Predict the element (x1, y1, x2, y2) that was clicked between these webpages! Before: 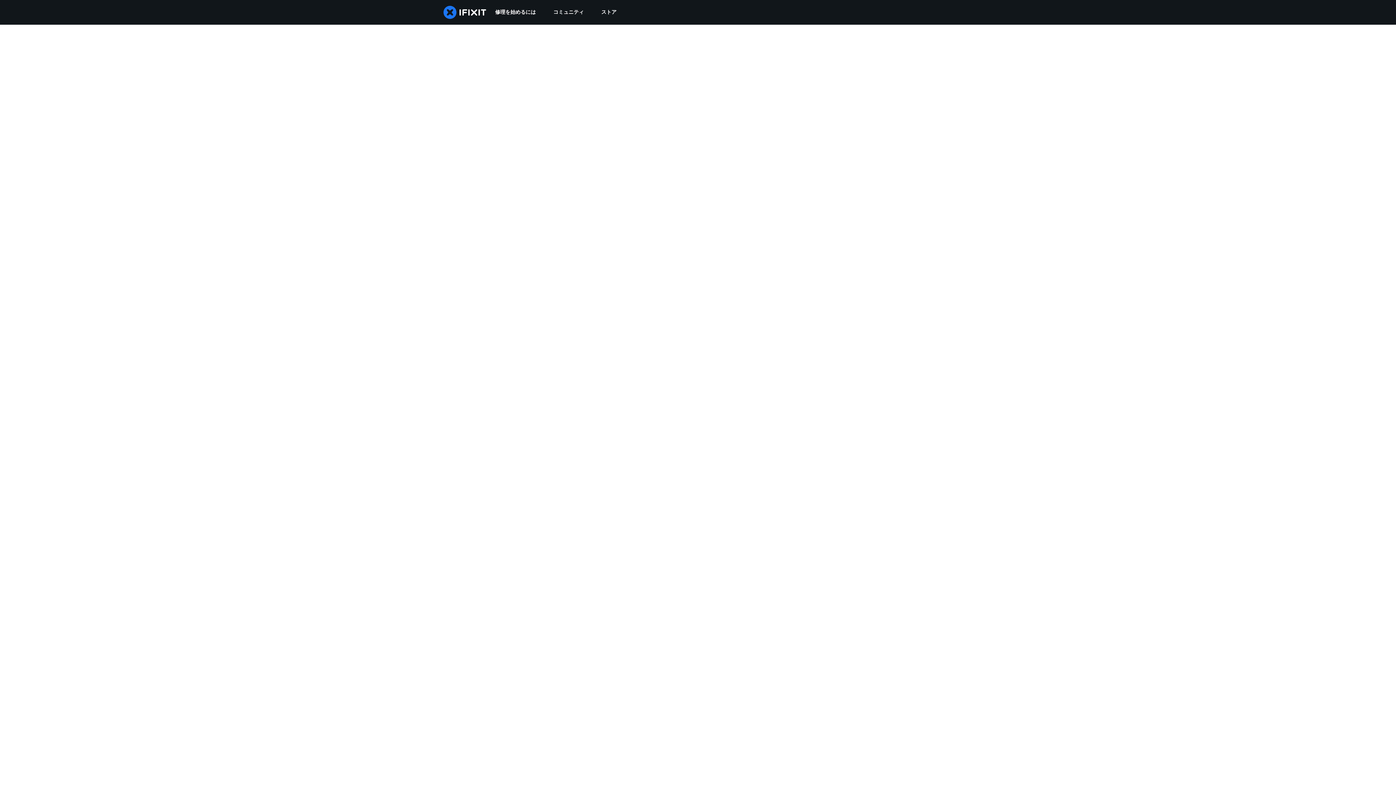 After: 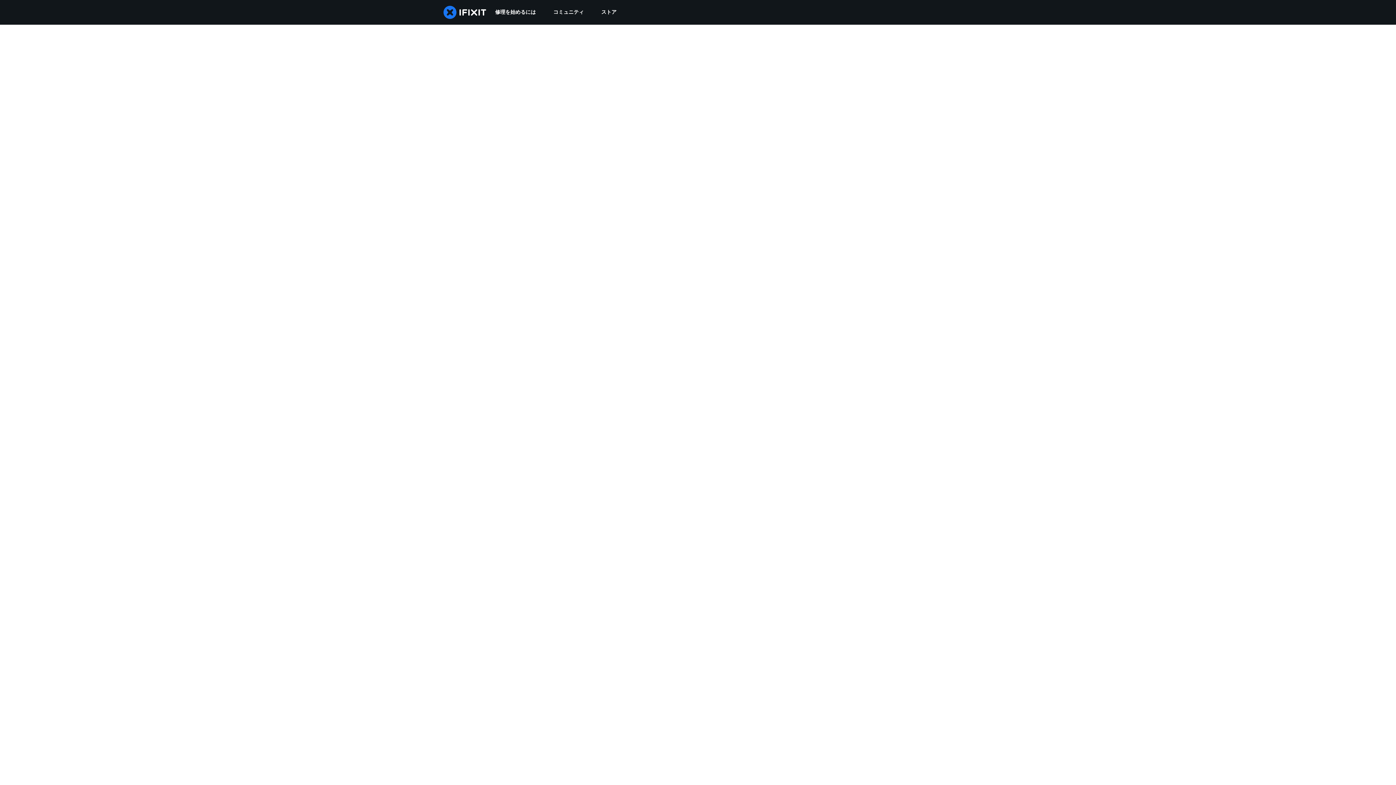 Action: label: コミュニティ bbox: (544, 0, 592, 24)